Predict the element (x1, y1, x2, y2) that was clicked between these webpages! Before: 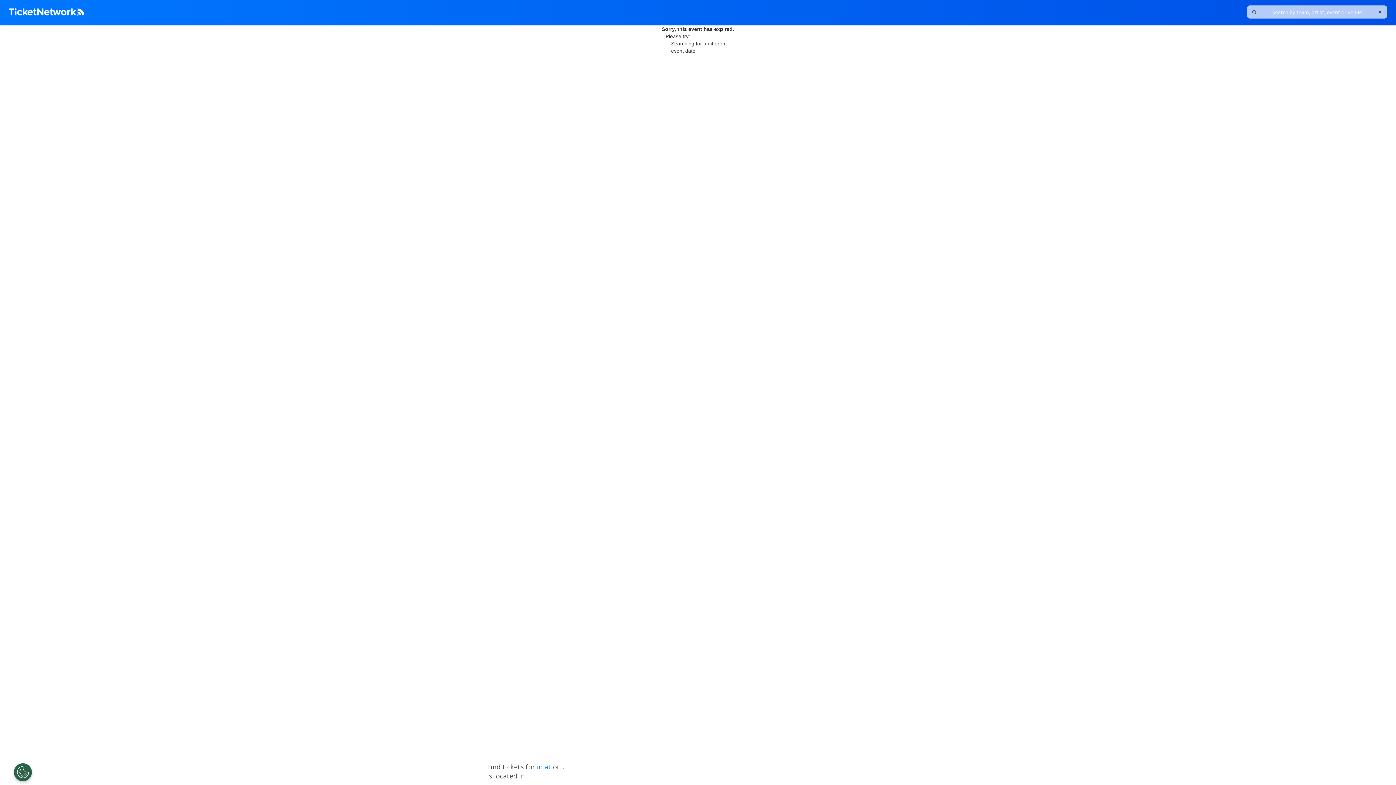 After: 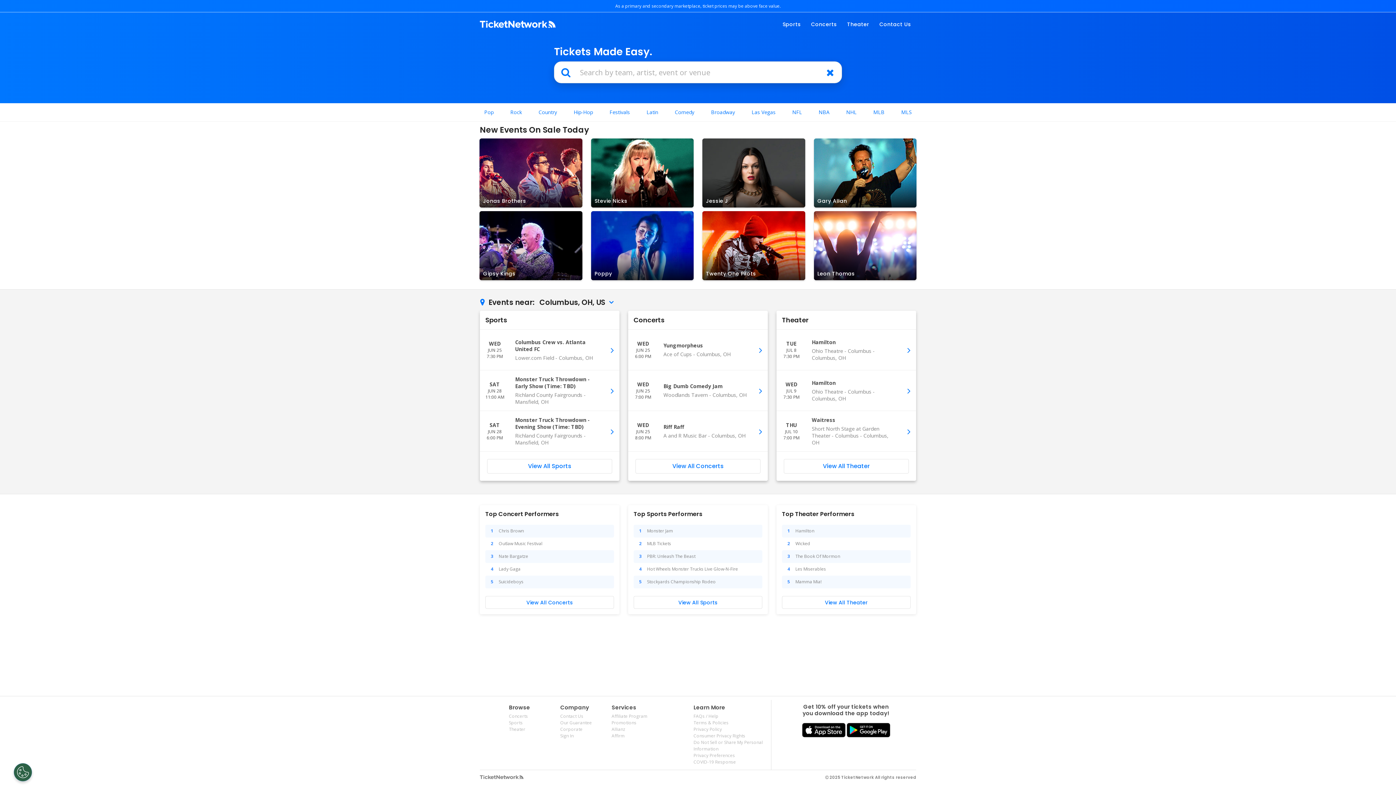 Action: bbox: (8, 5, 84, 20)